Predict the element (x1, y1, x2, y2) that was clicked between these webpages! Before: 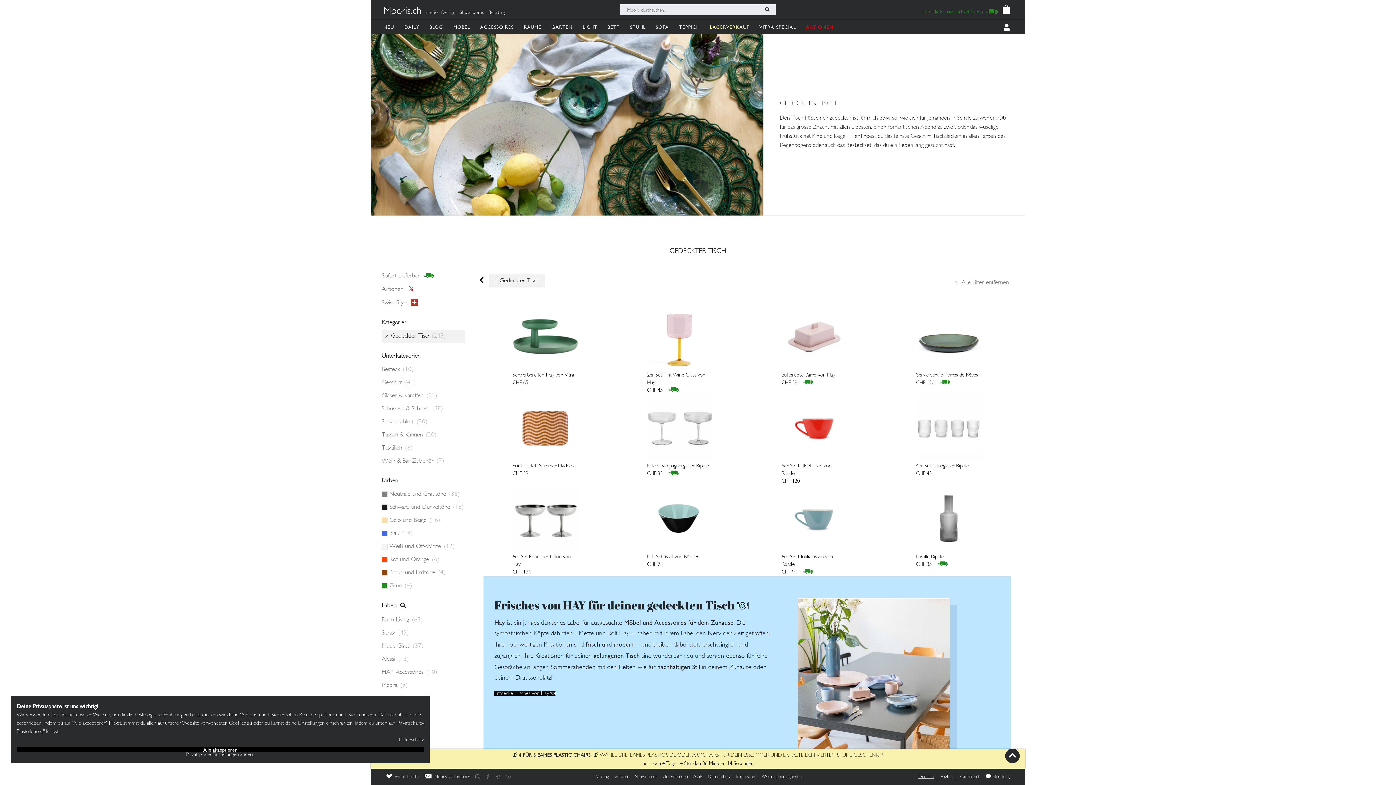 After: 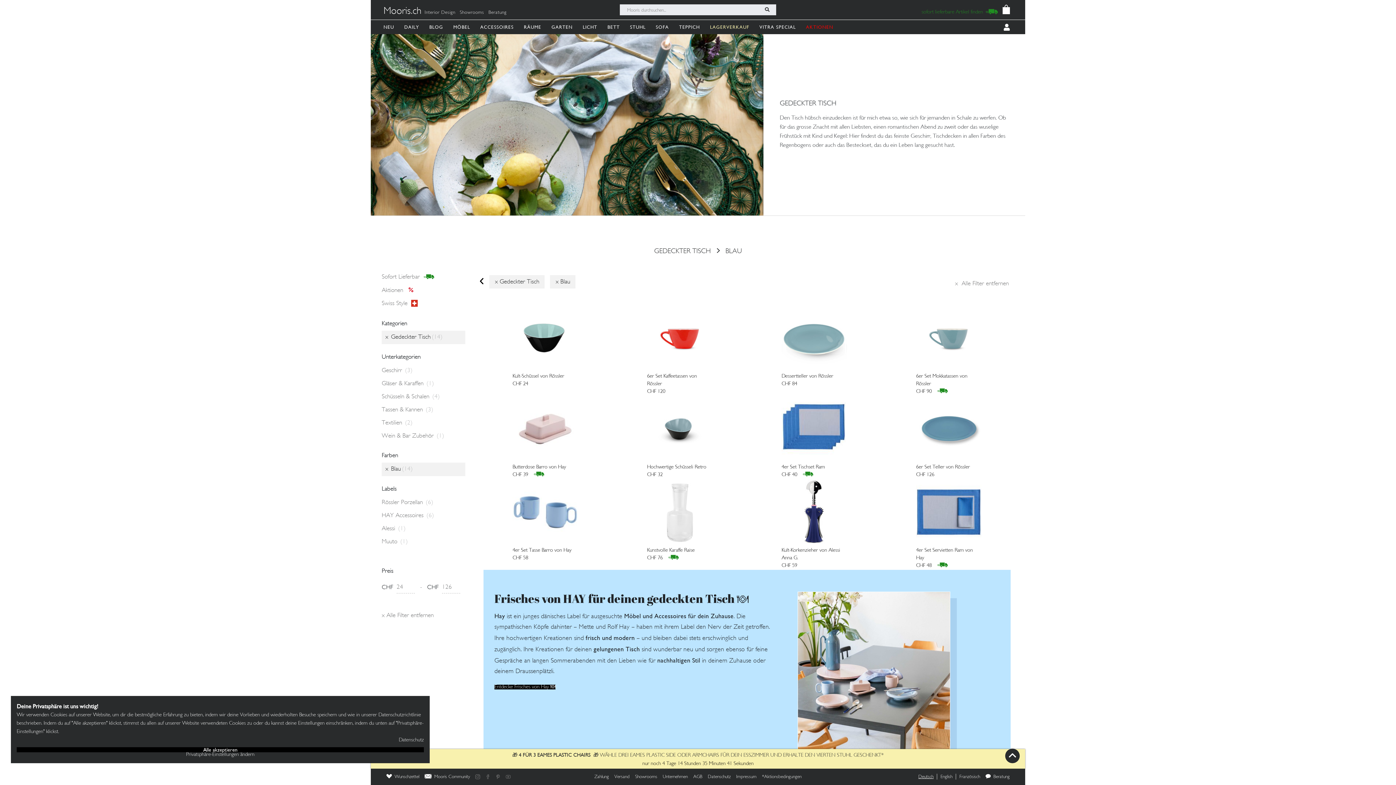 Action: bbox: (381, 530, 389, 537)